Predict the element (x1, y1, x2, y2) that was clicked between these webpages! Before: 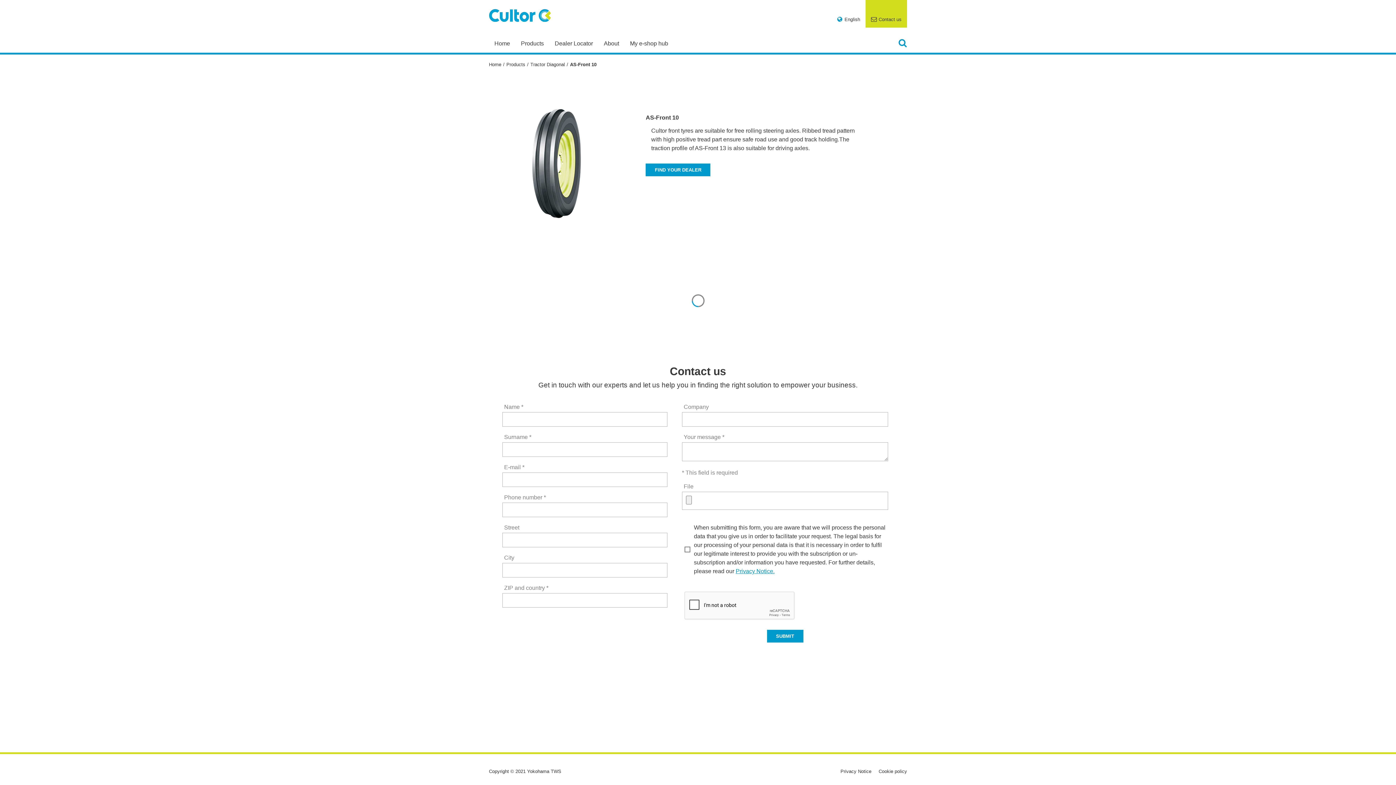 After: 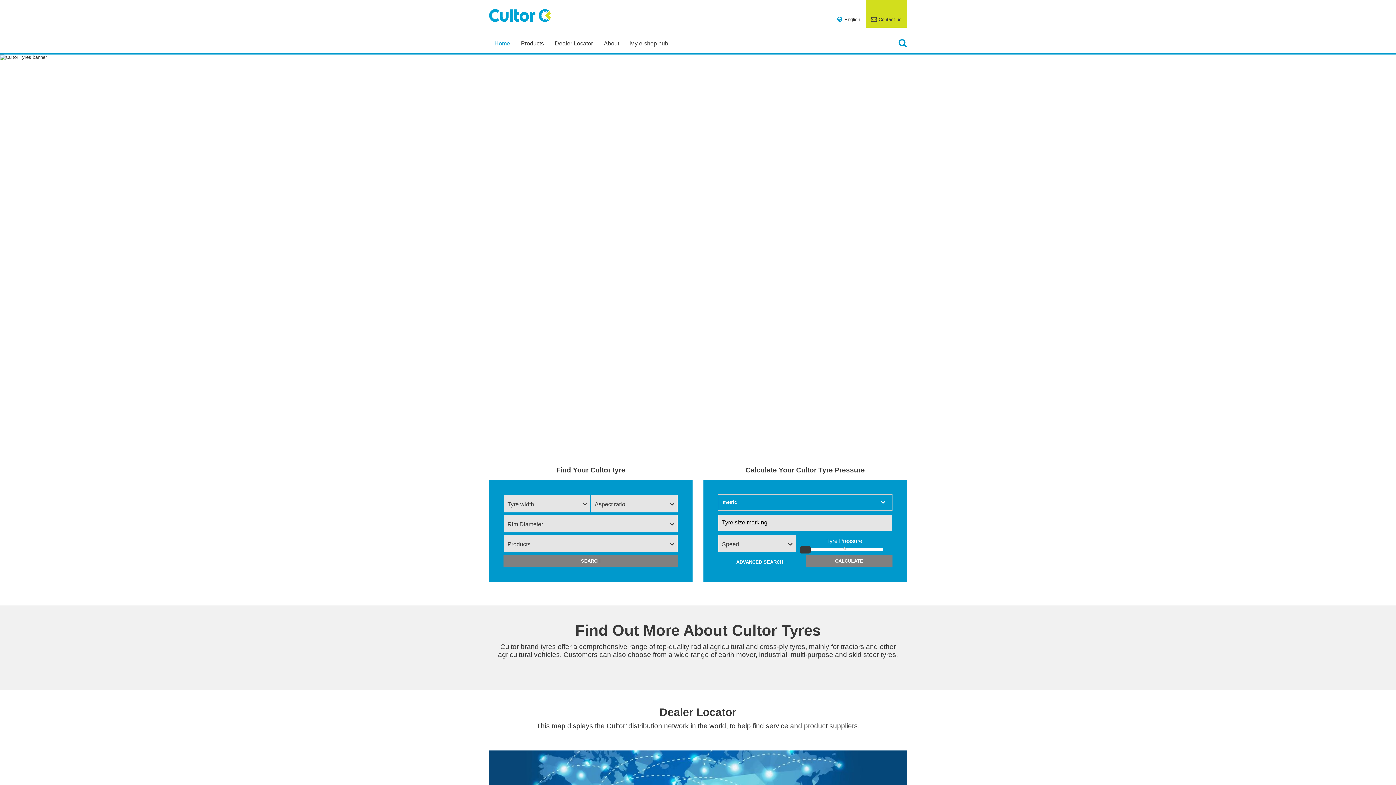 Action: bbox: (489, 40, 515, 52) label: Home